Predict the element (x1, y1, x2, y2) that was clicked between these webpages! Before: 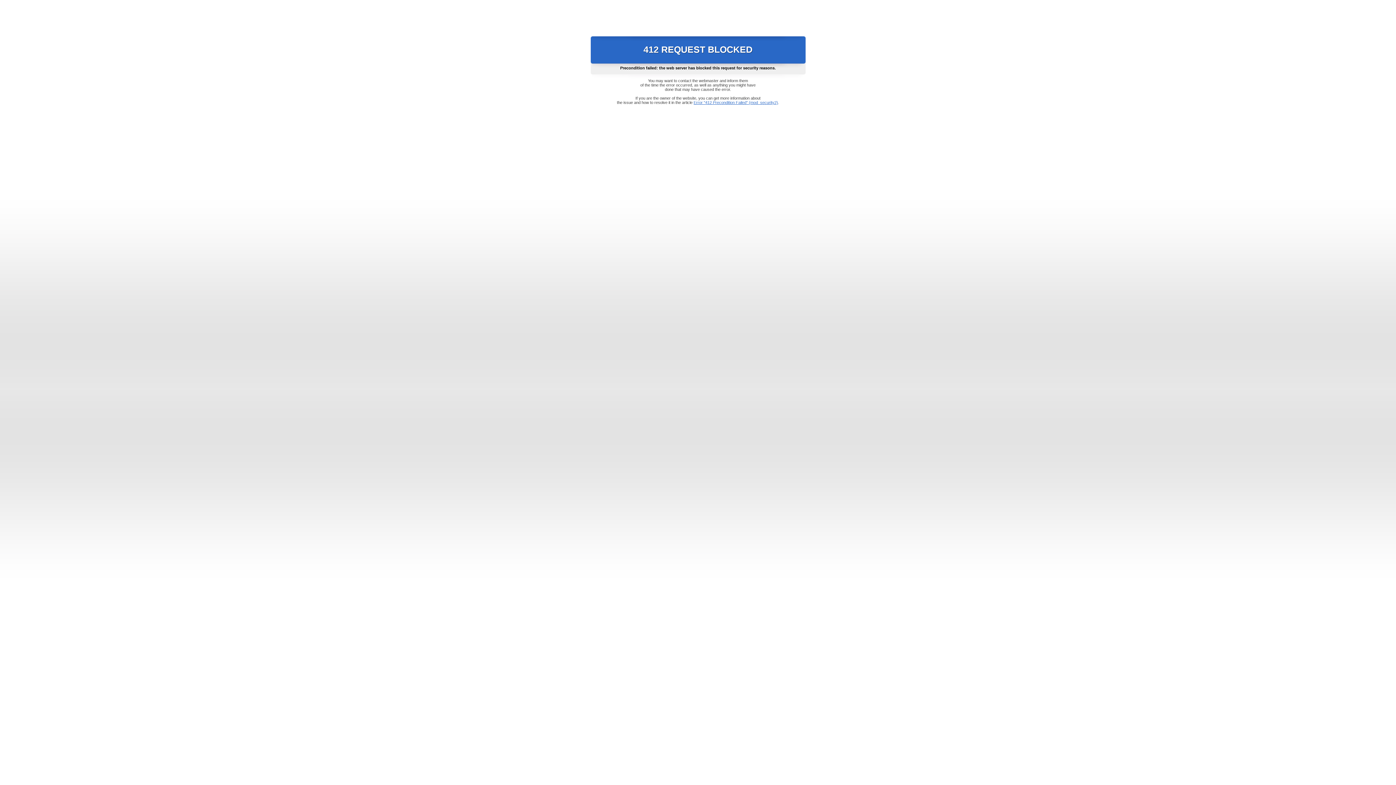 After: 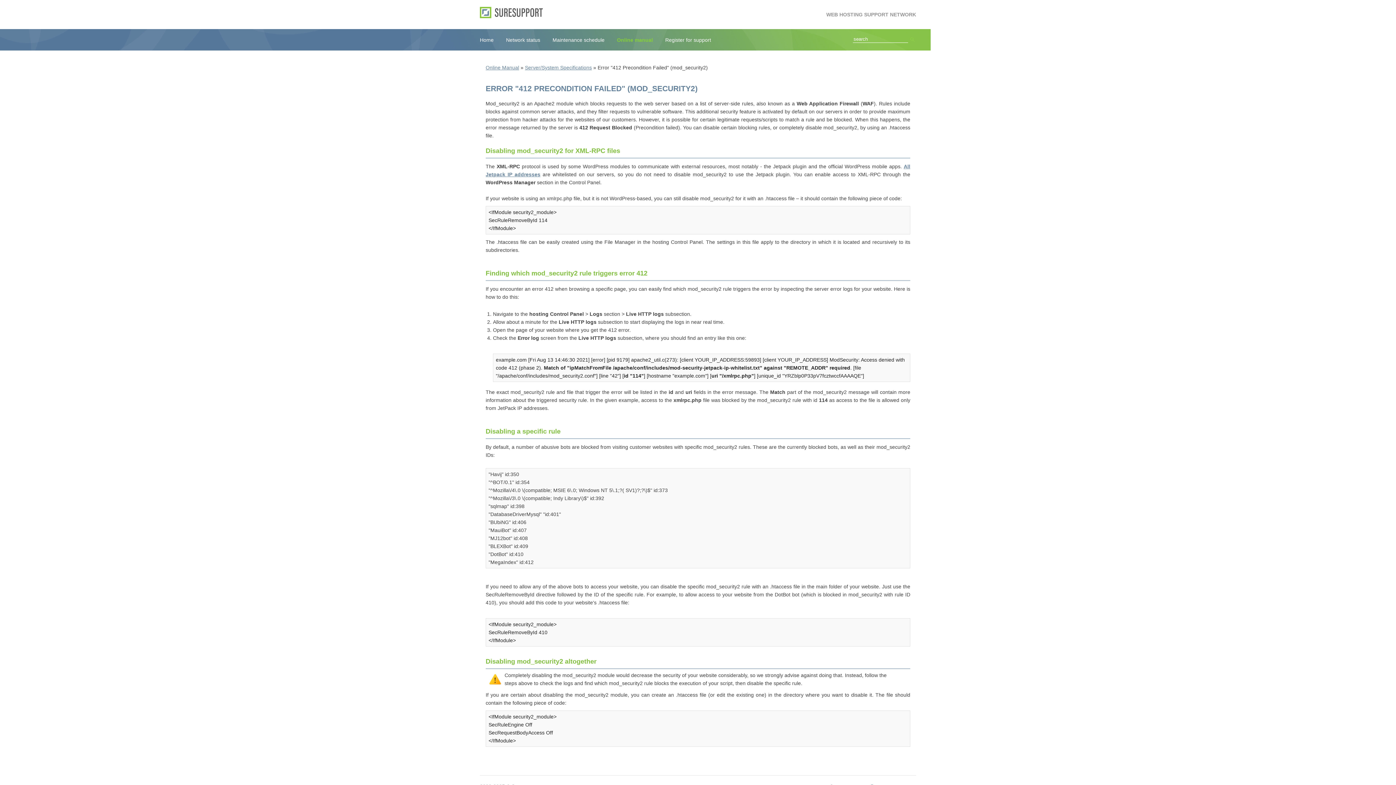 Action: label: Error "412 Precondition Failed" (mod_security2) bbox: (693, 100, 778, 104)